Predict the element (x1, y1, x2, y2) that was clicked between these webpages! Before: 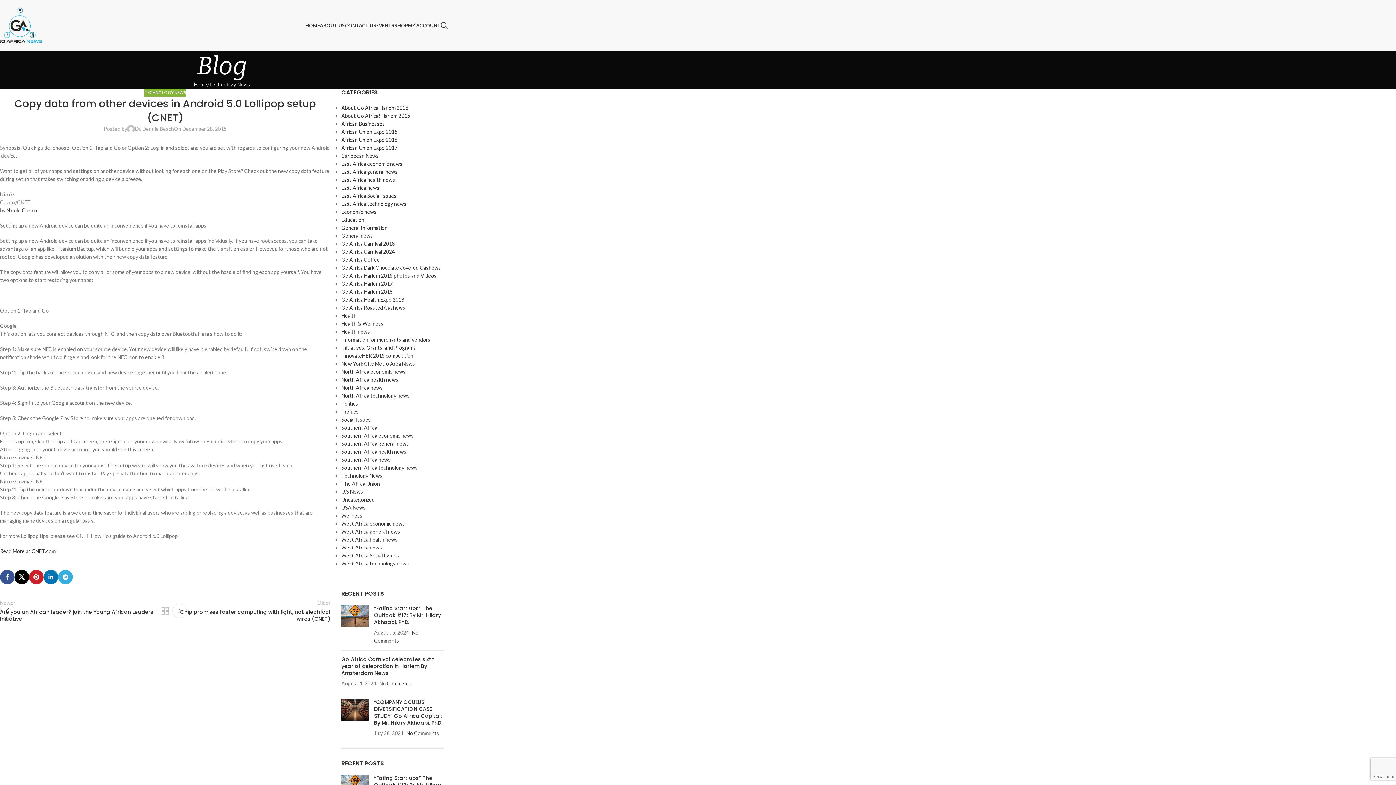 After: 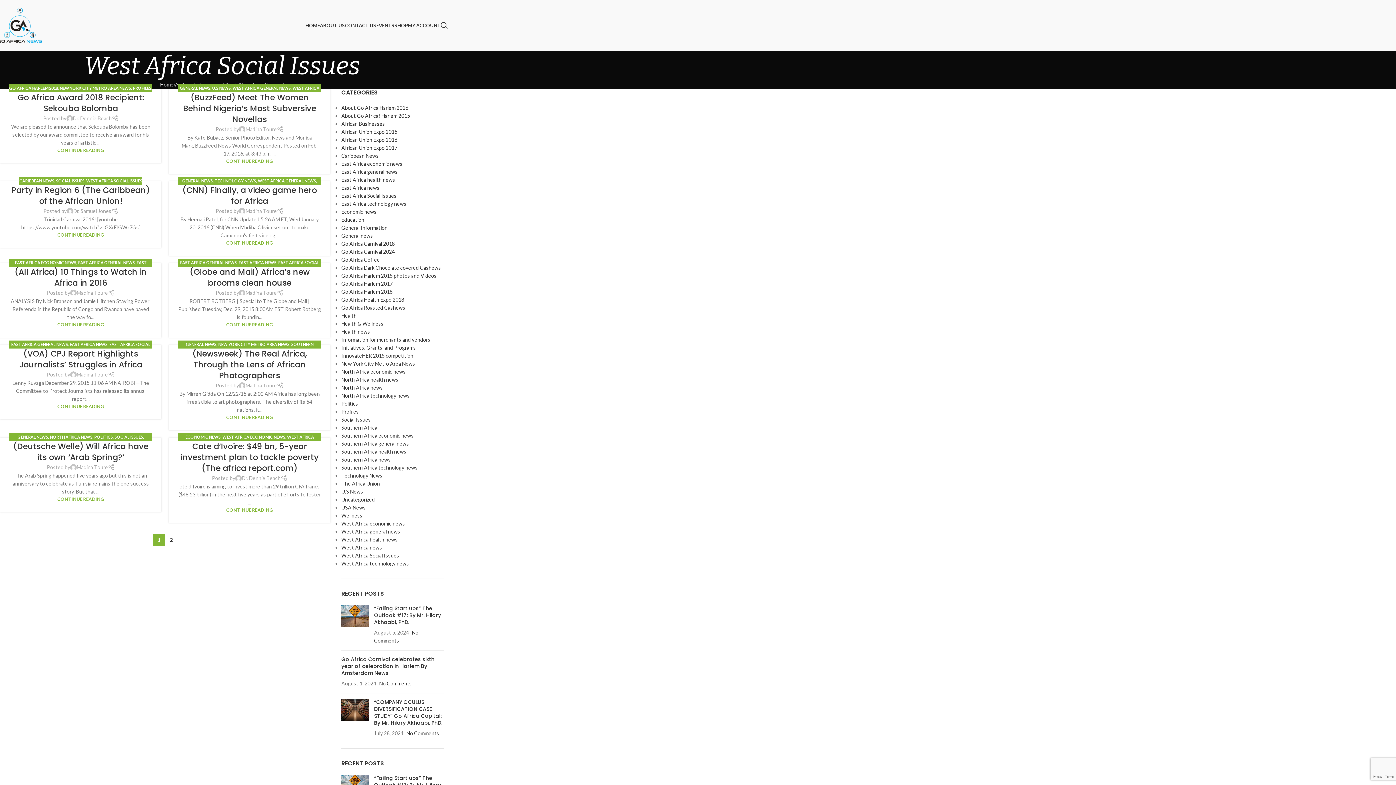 Action: label: West Africa Social Issues bbox: (341, 552, 399, 558)